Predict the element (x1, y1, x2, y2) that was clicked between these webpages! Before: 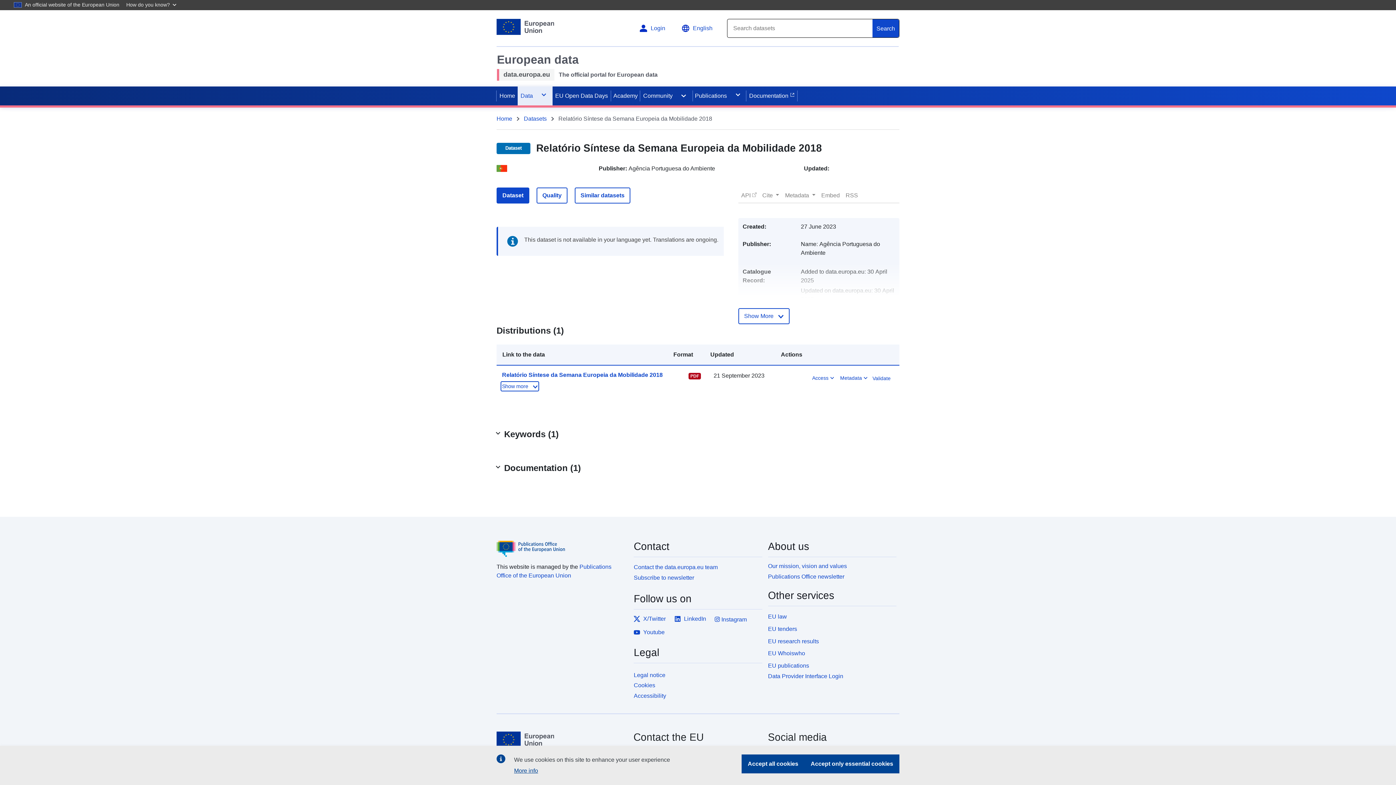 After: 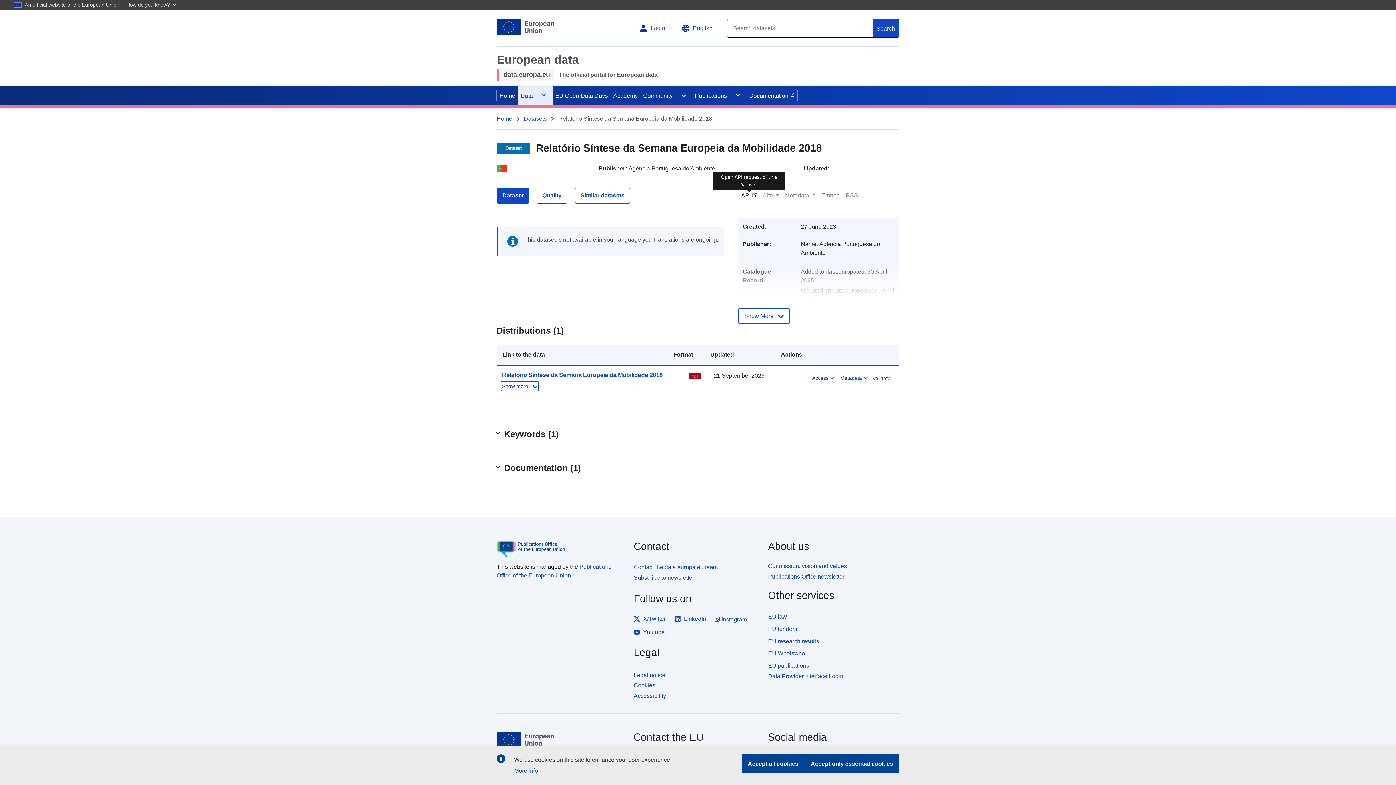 Action: bbox: (738, 191, 759, 199) label: API 